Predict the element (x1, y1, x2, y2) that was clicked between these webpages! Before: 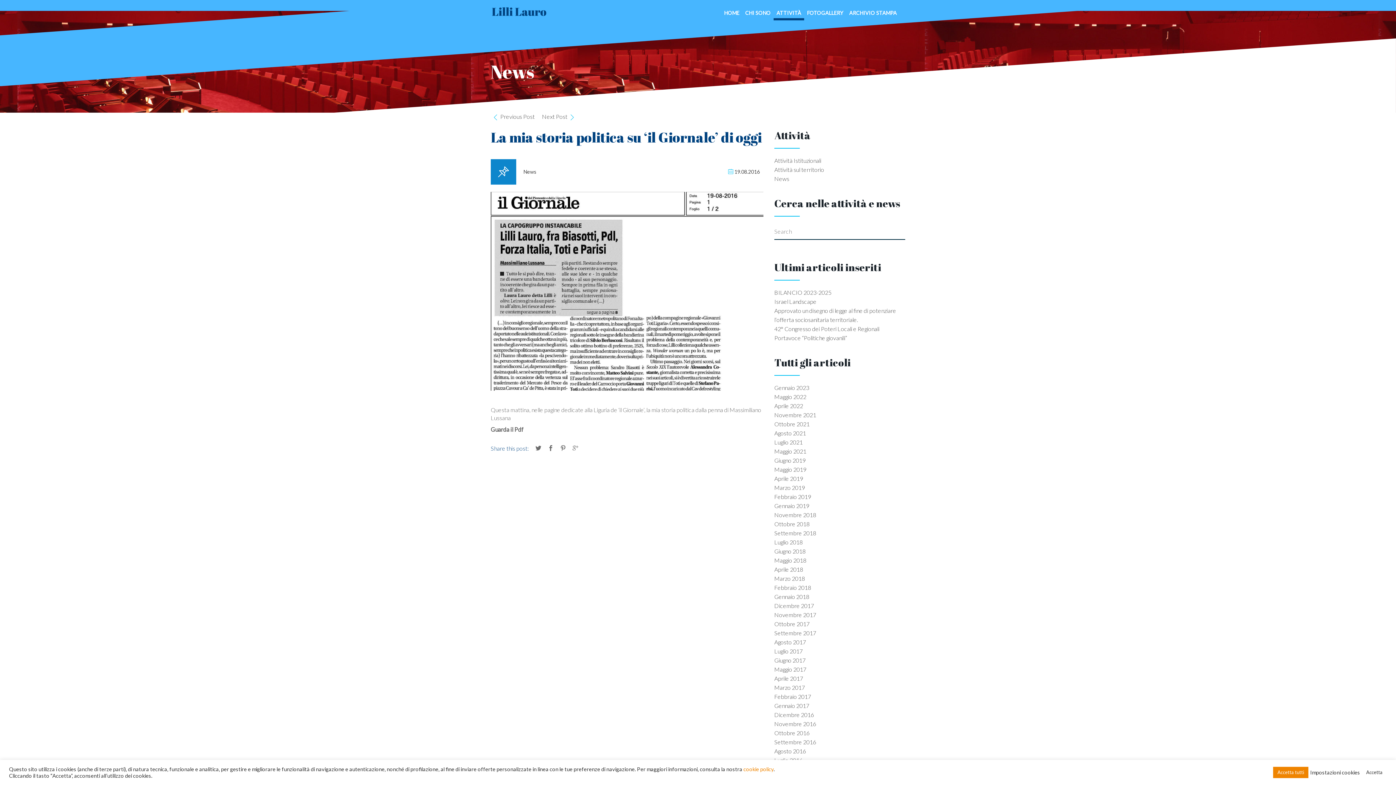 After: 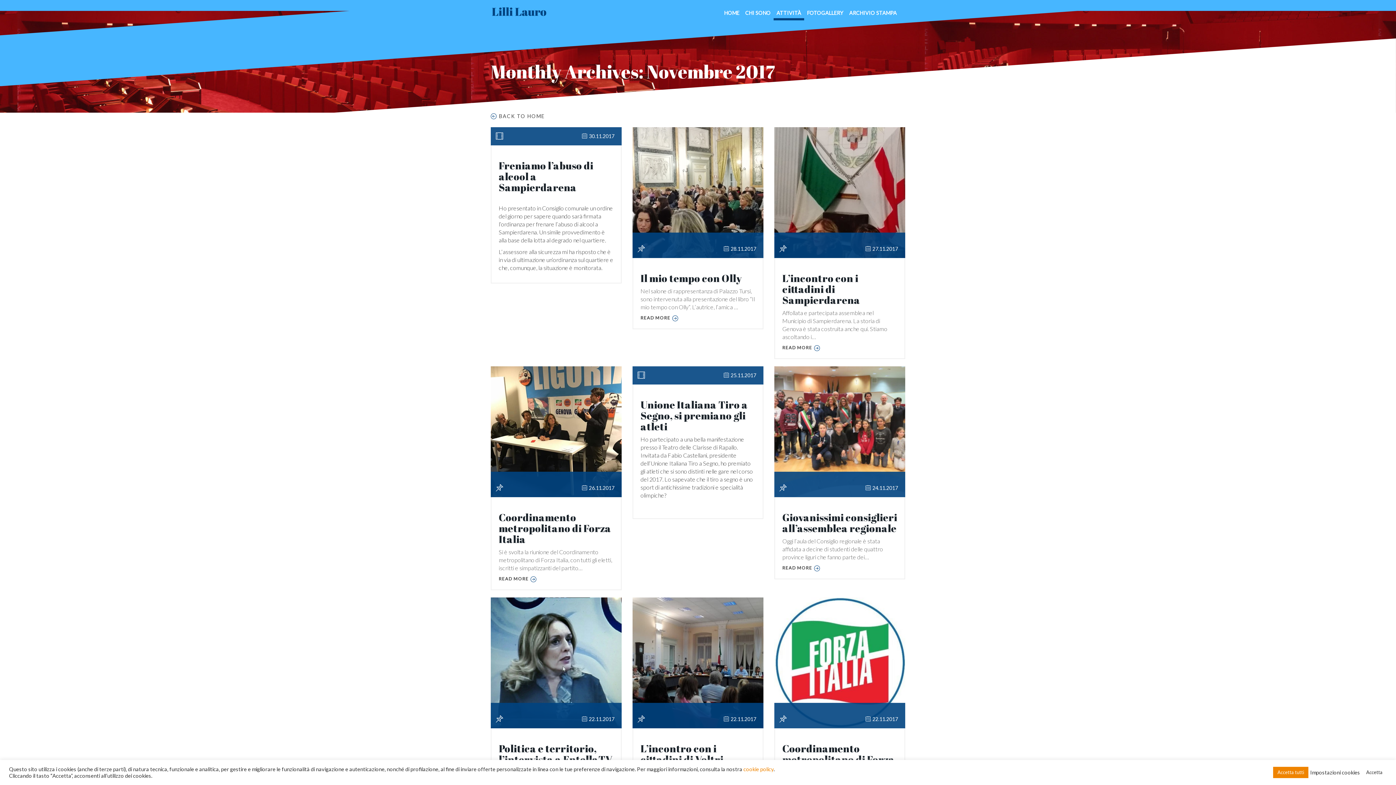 Action: bbox: (774, 611, 816, 618) label: Novembre 2017